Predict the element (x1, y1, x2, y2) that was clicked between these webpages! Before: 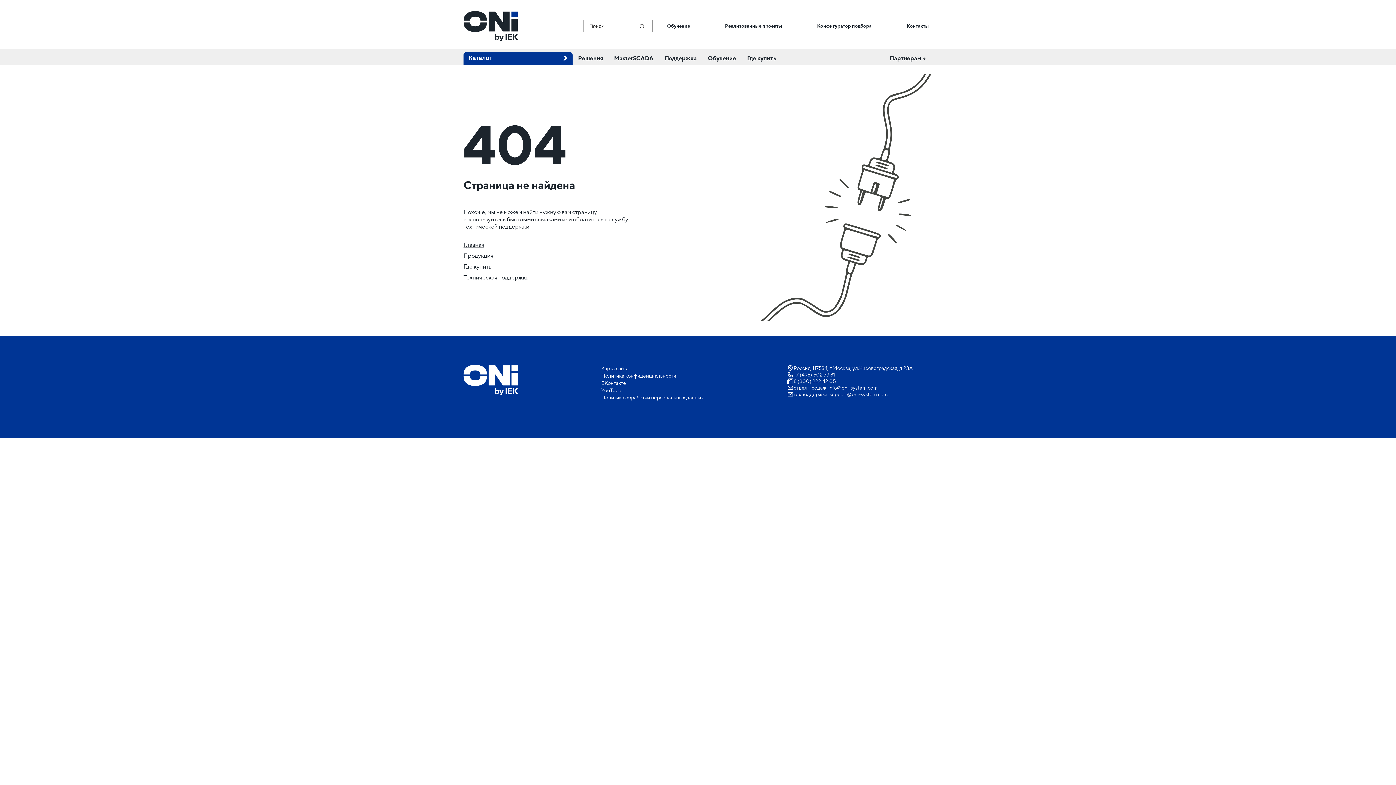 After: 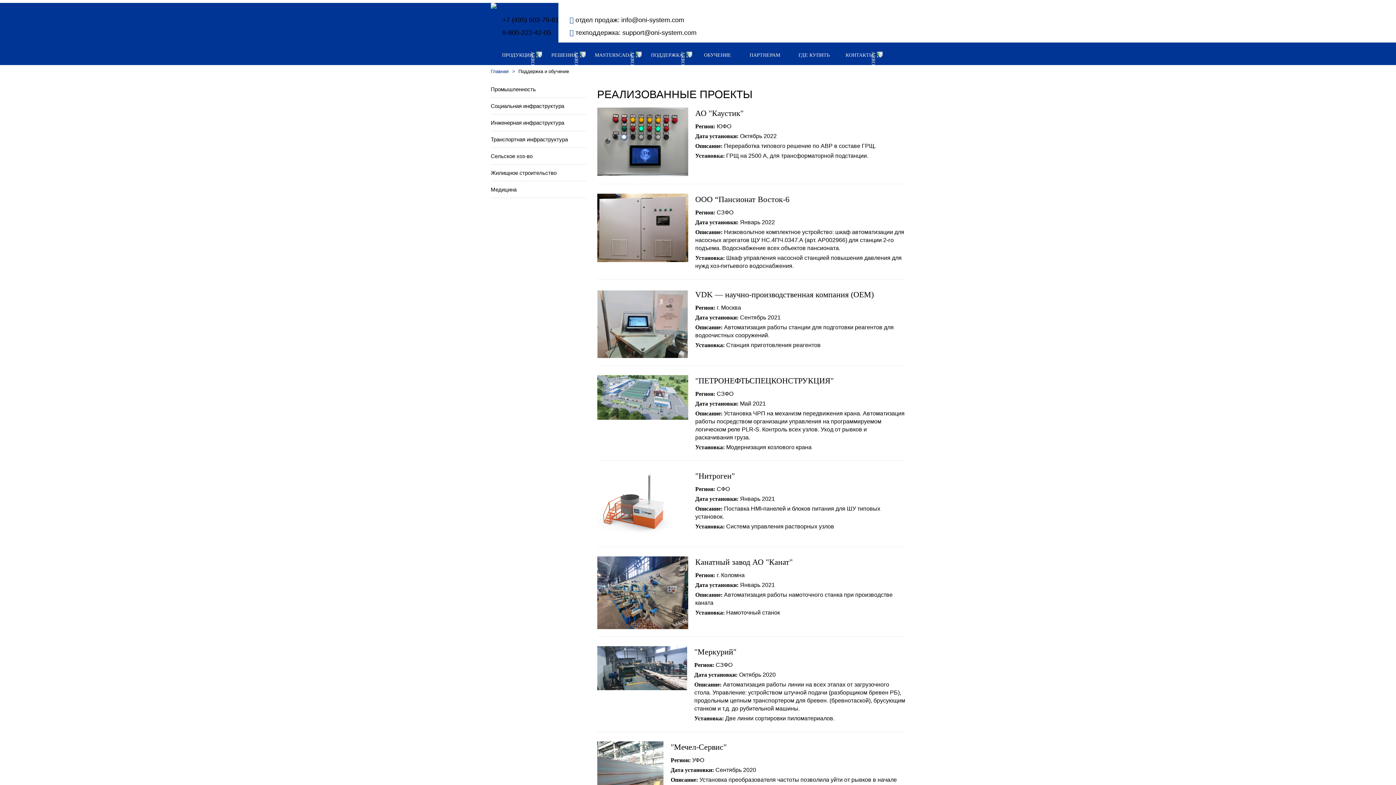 Action: label: Реализованные проекты bbox: (721, 21, 785, 30)